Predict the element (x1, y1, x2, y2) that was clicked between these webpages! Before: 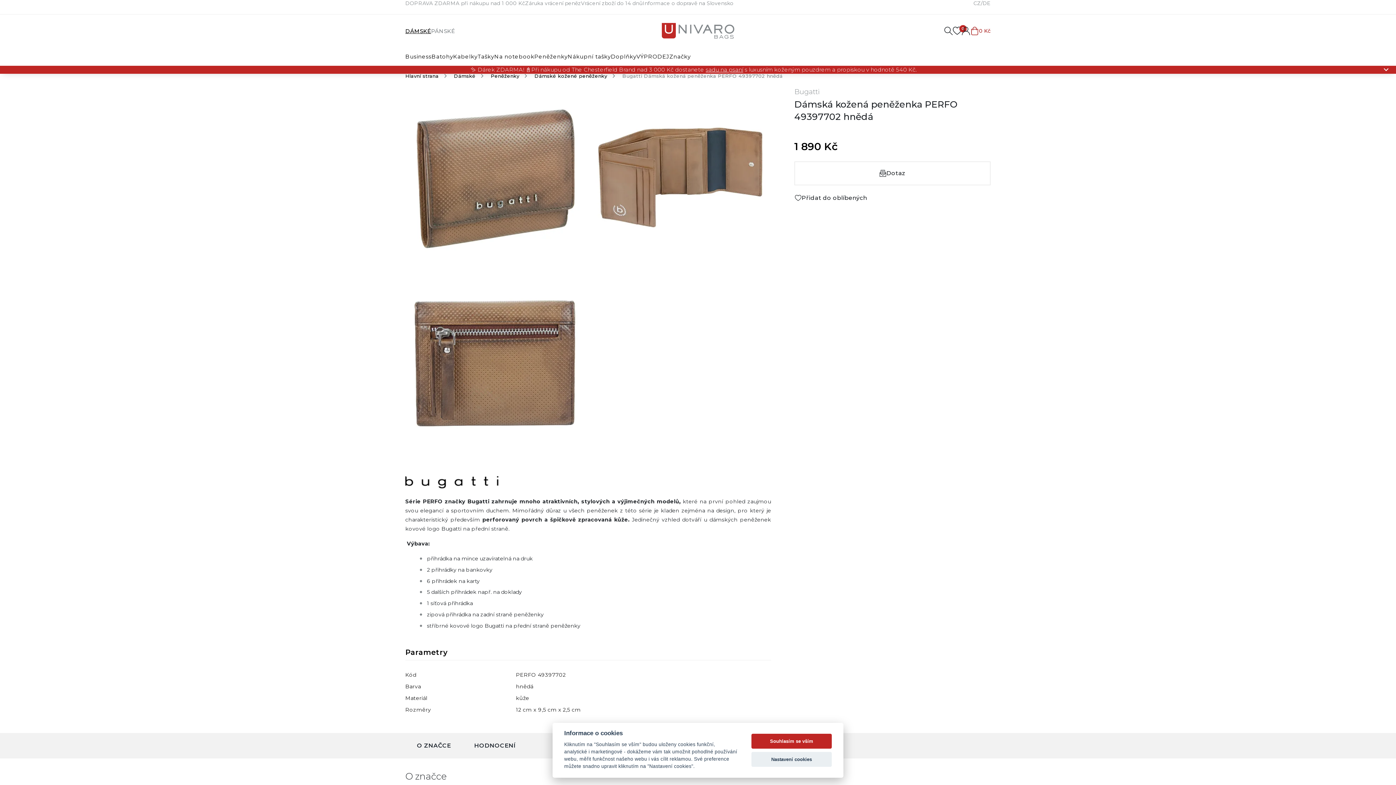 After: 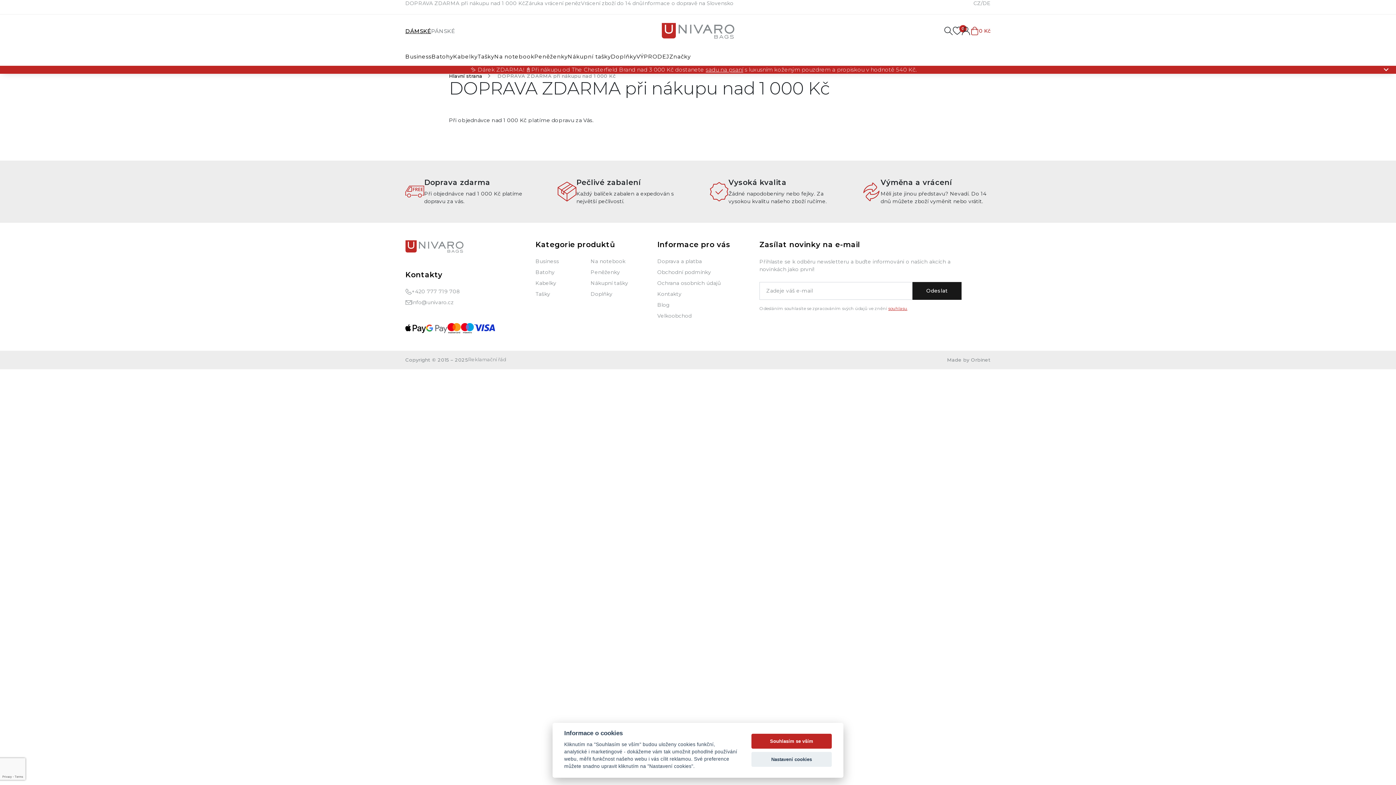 Action: label: DOPRAVA ZDARMA při nákupu nad 1 000 Kč bbox: (405, 0, 525, 6)